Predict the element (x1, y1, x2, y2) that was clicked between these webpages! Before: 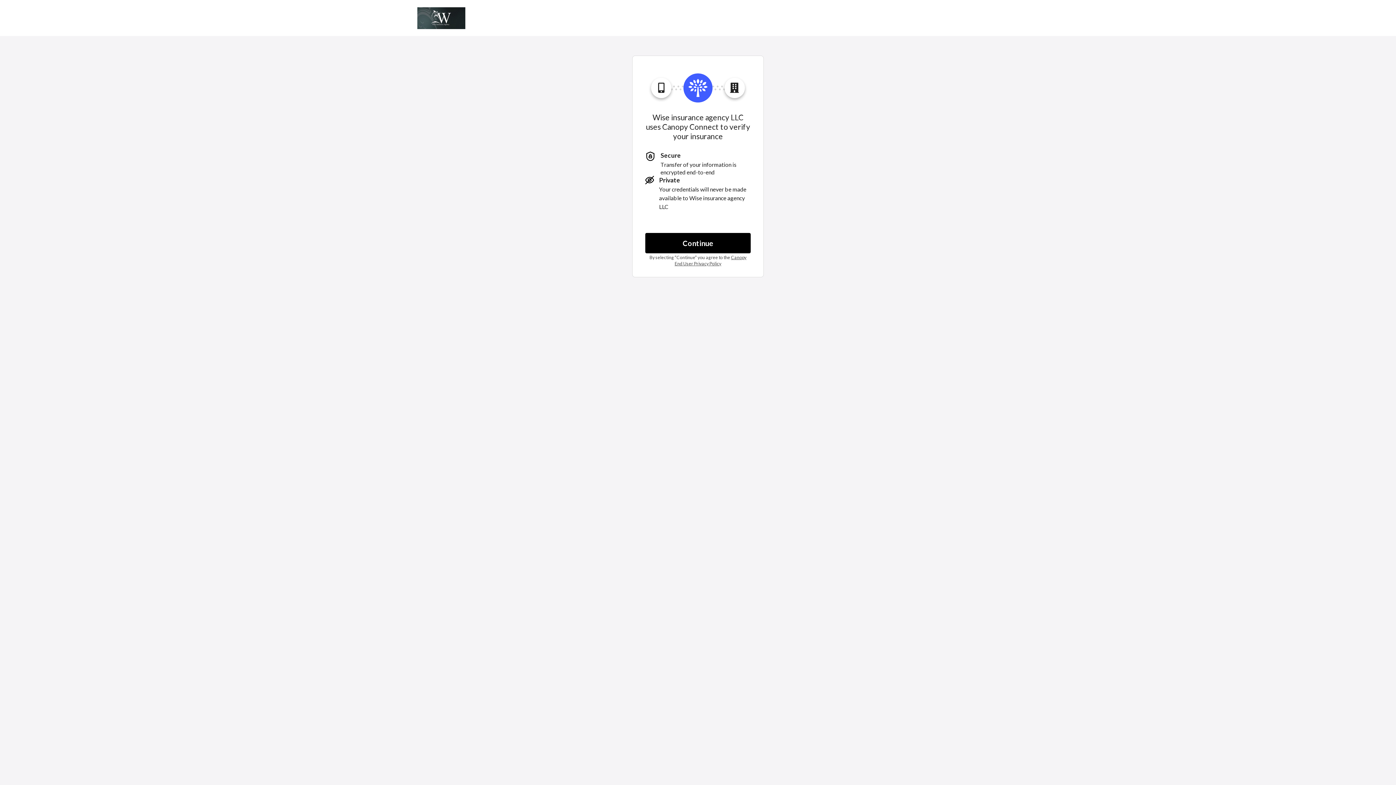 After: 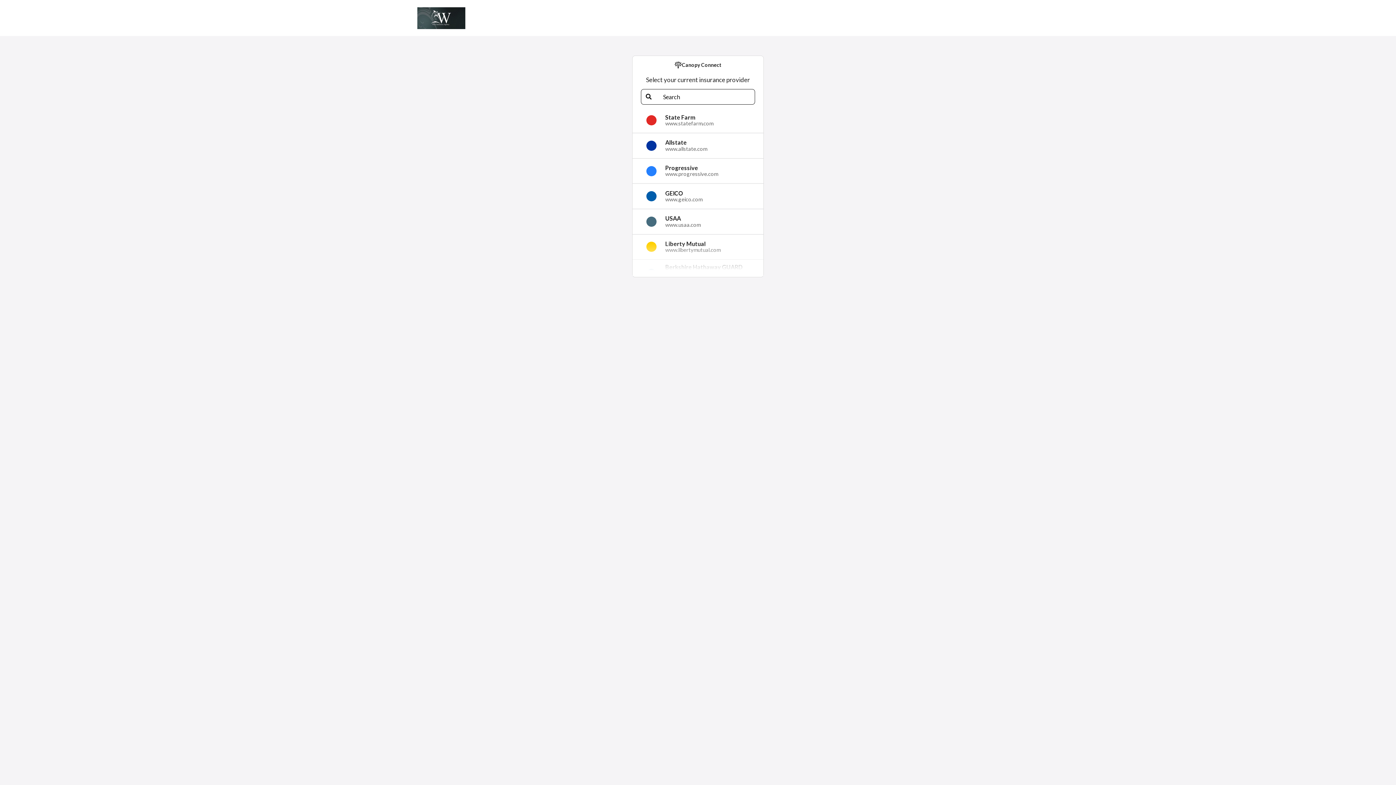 Action: label: Continue bbox: (645, 232, 750, 253)